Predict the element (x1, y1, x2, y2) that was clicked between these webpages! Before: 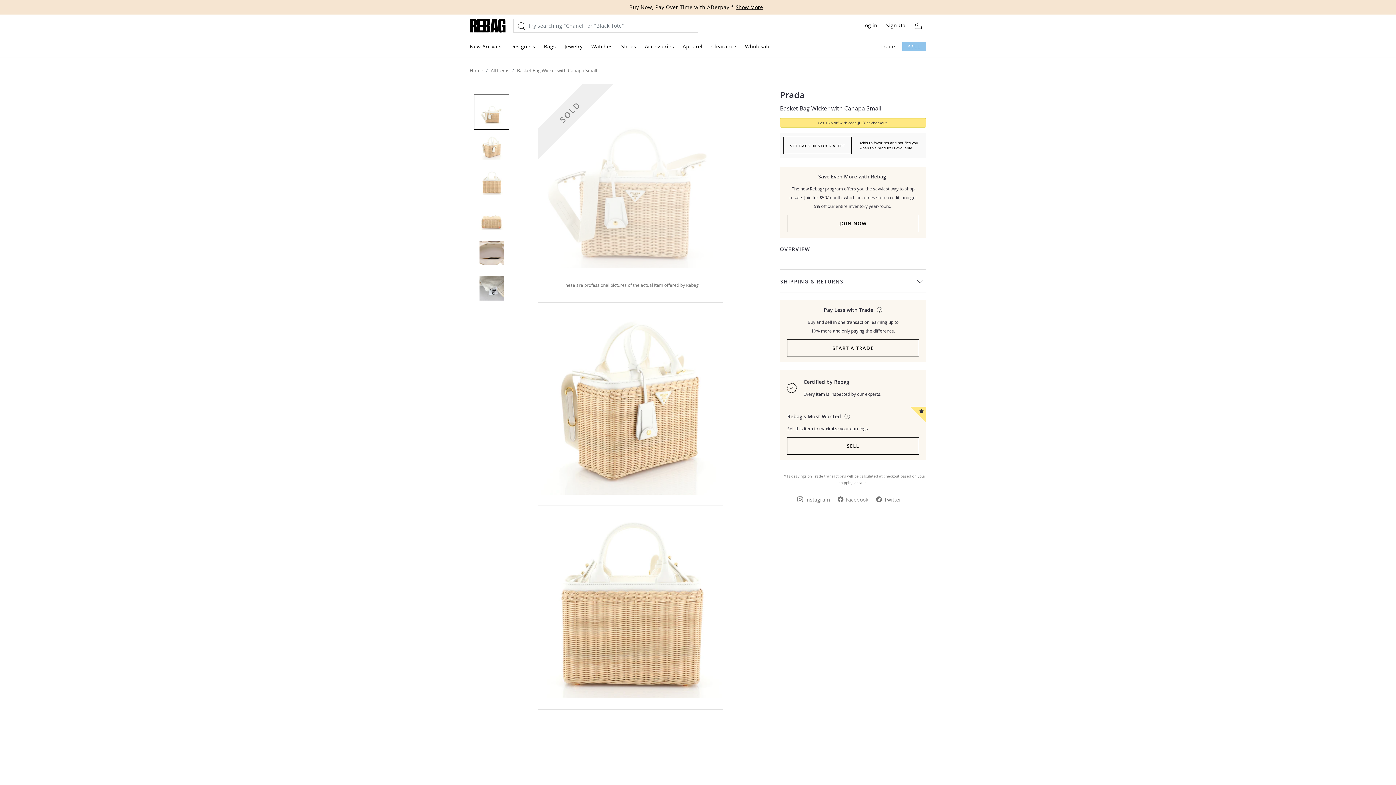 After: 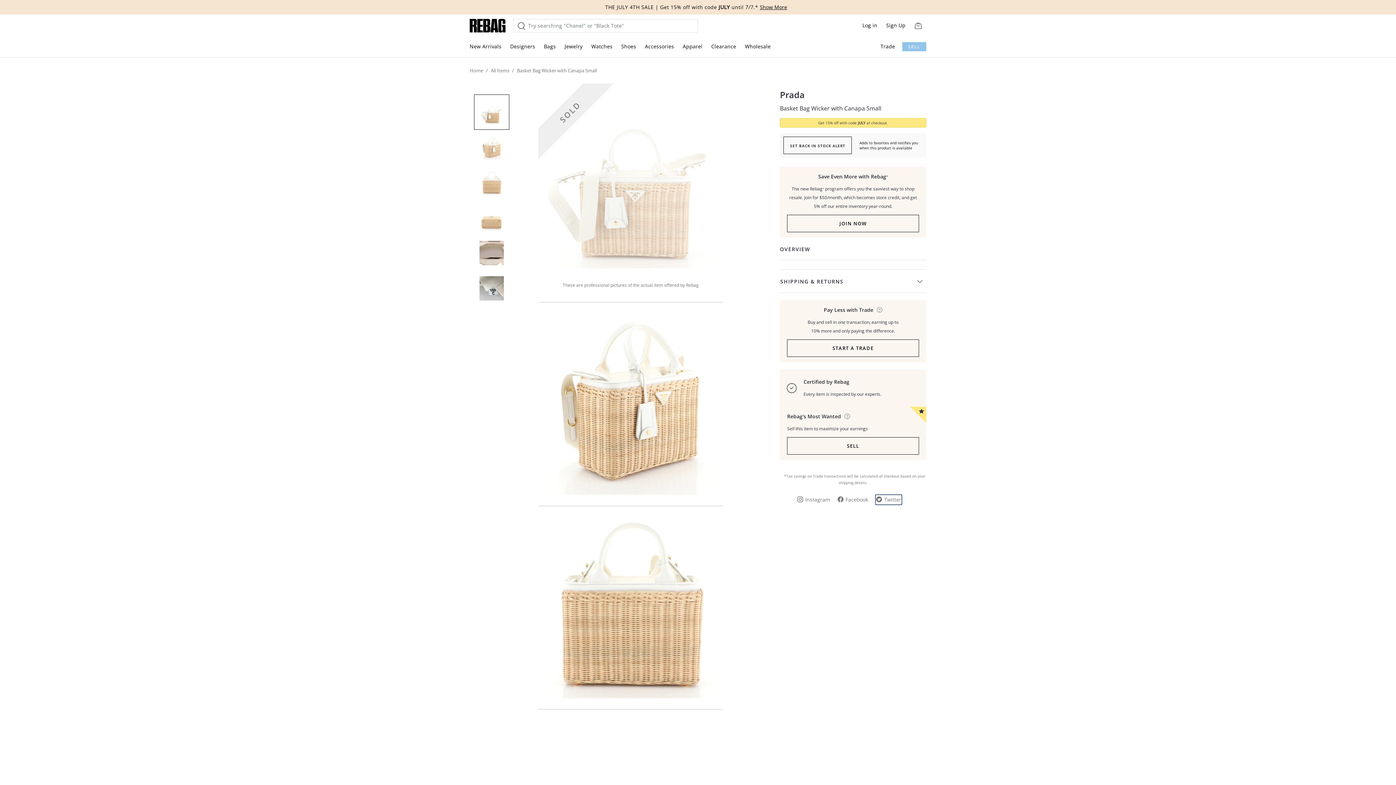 Action: bbox: (876, 495, 901, 504) label: Twitter